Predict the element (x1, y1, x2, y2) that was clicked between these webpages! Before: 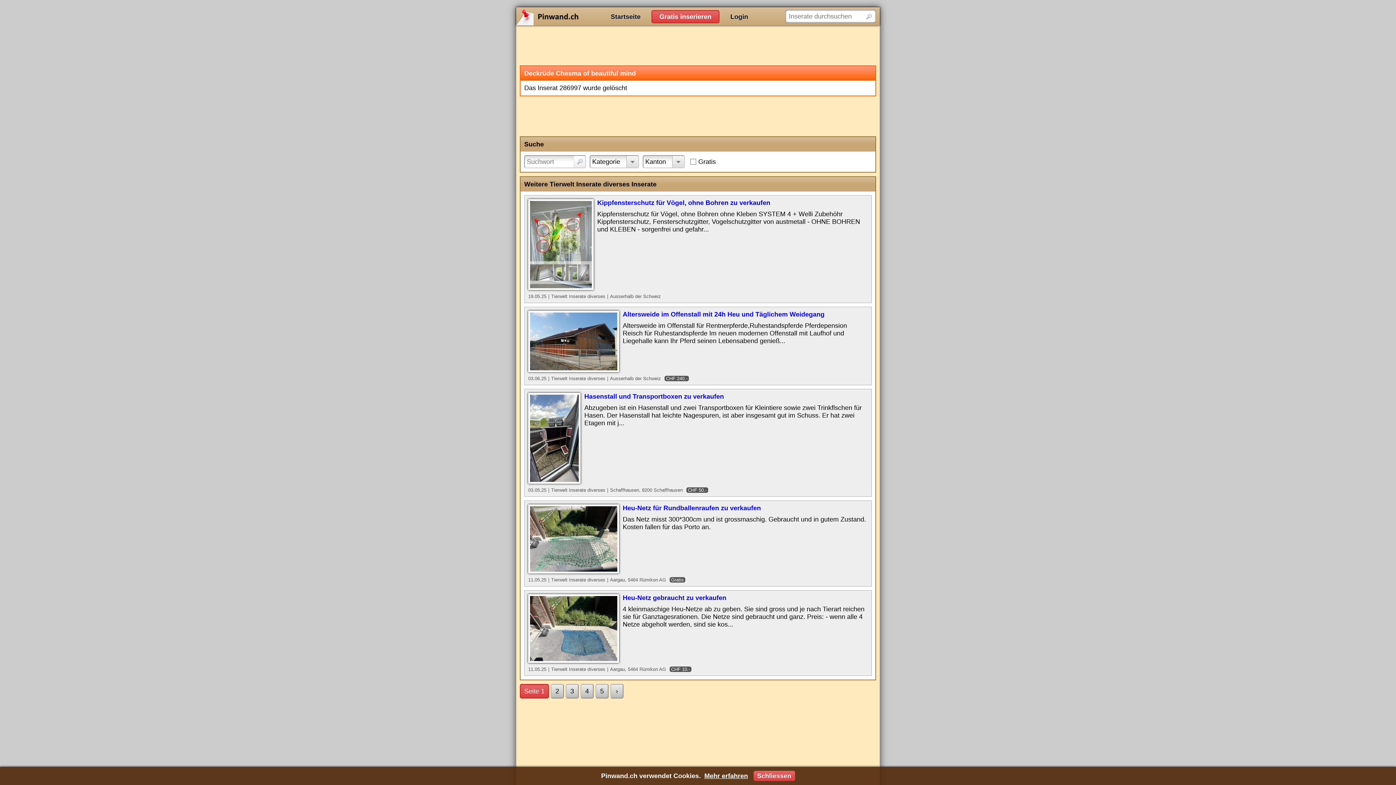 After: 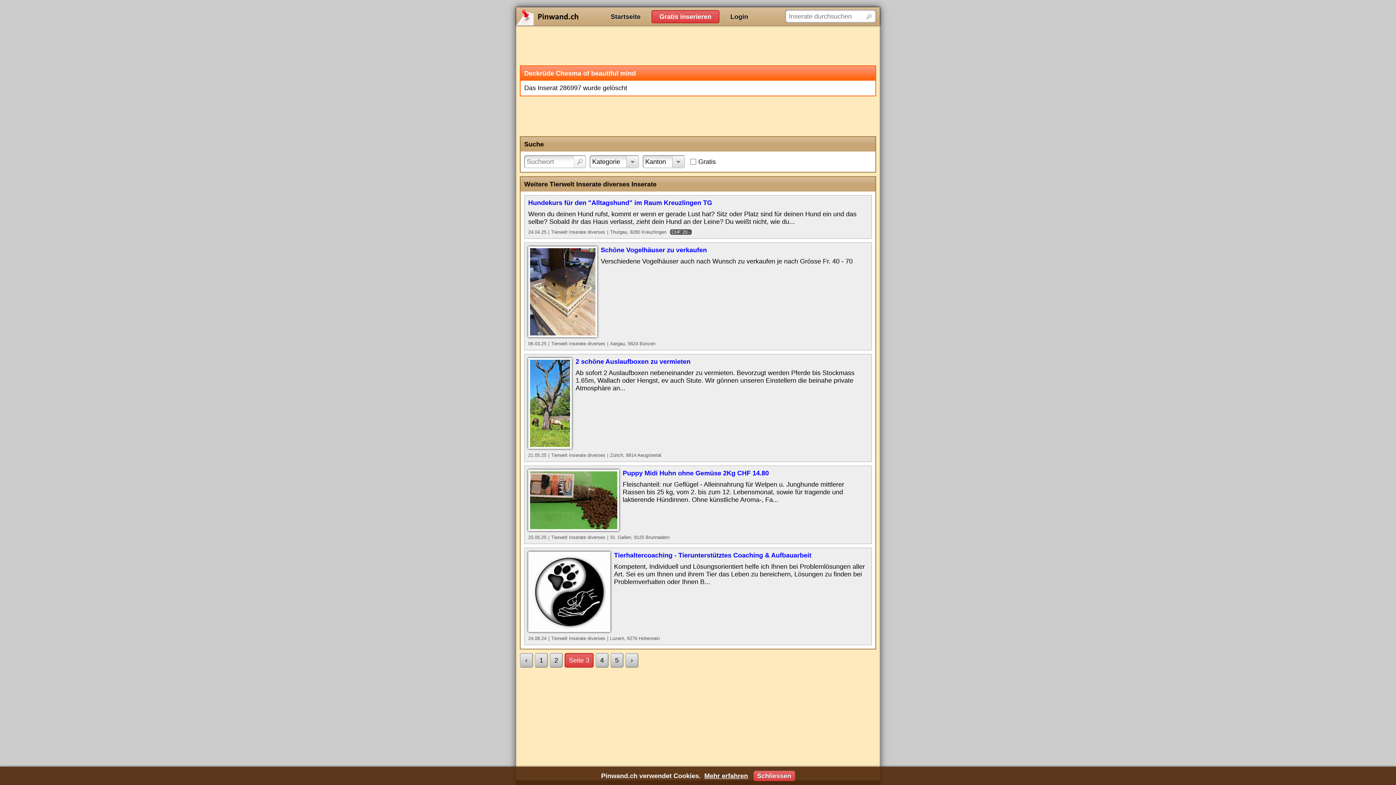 Action: bbox: (565, 684, 578, 699) label: 3